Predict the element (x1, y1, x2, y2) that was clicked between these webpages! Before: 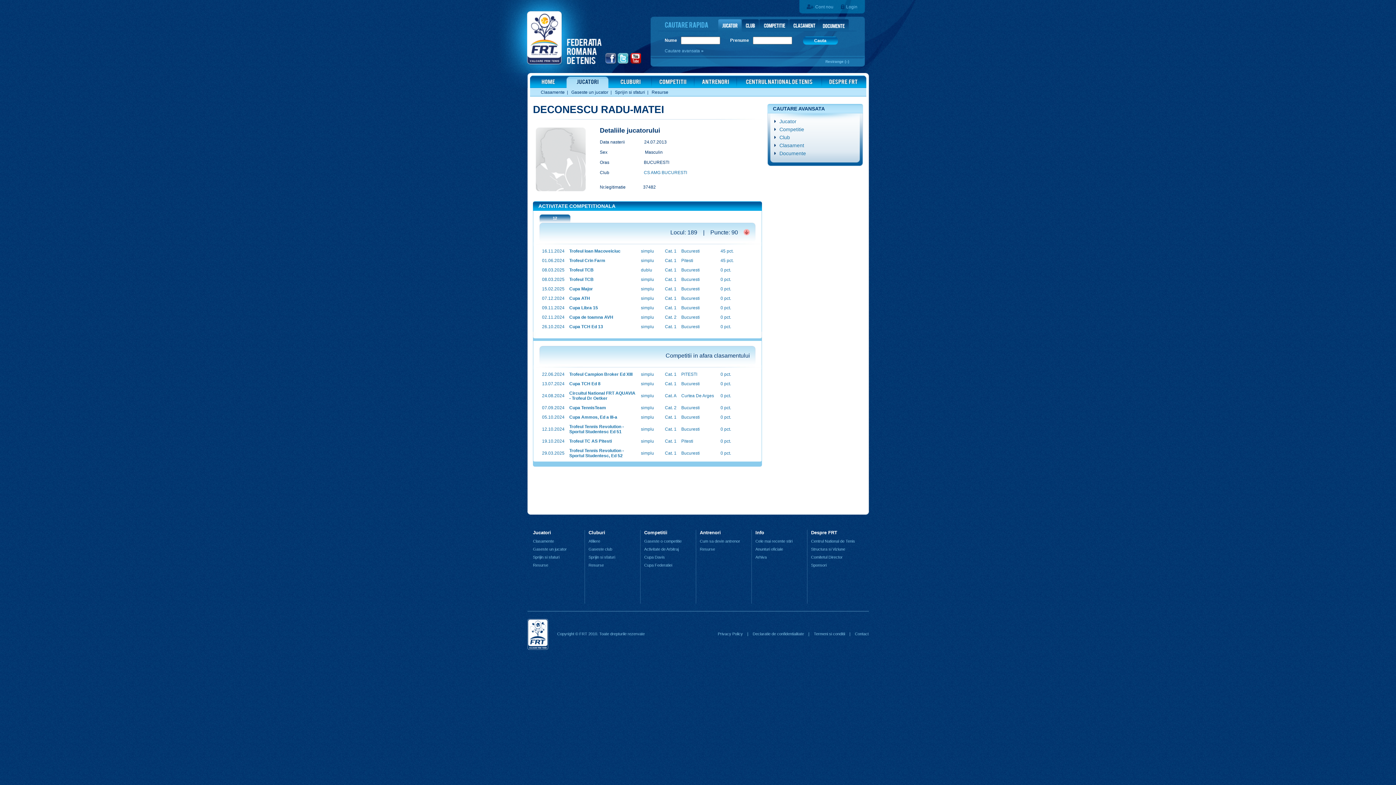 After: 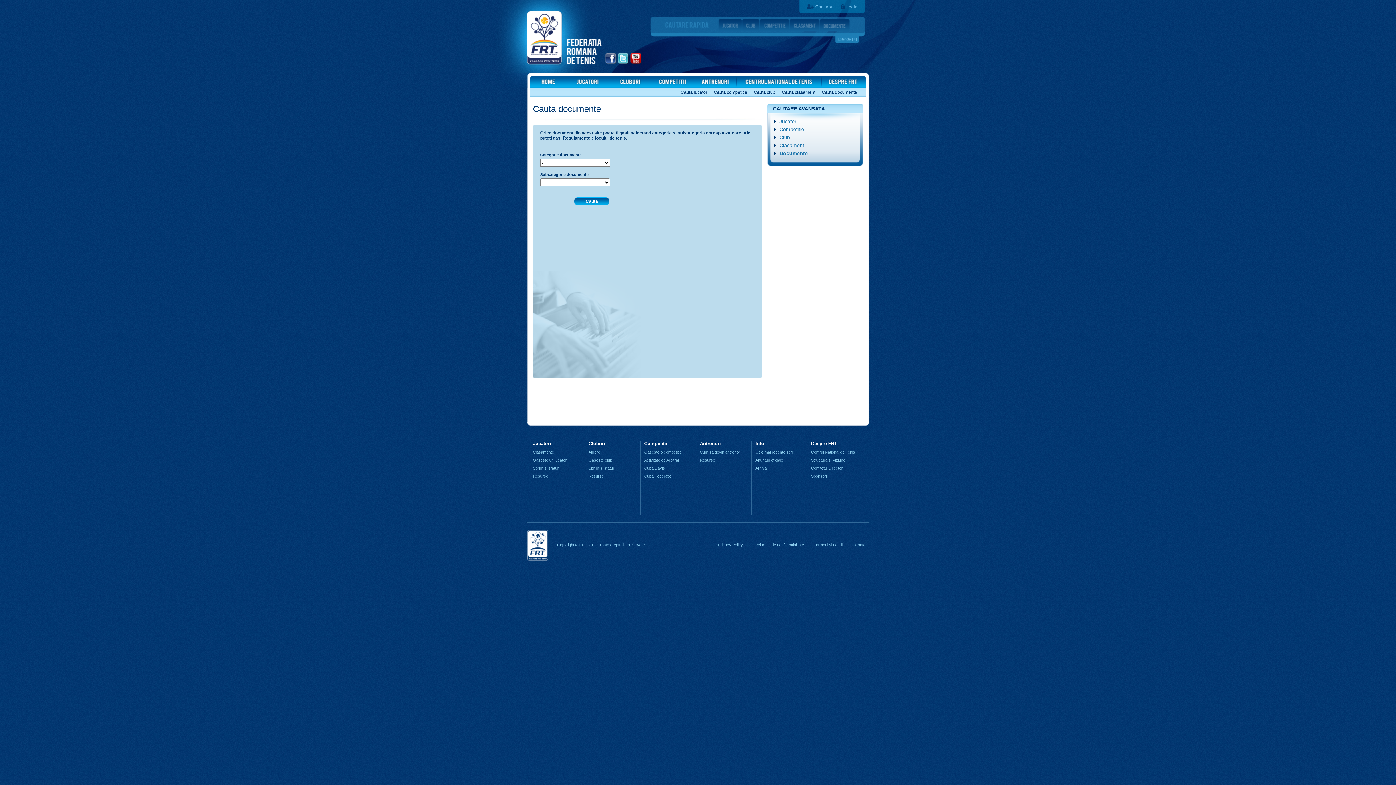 Action: bbox: (779, 150, 806, 156) label: Documente